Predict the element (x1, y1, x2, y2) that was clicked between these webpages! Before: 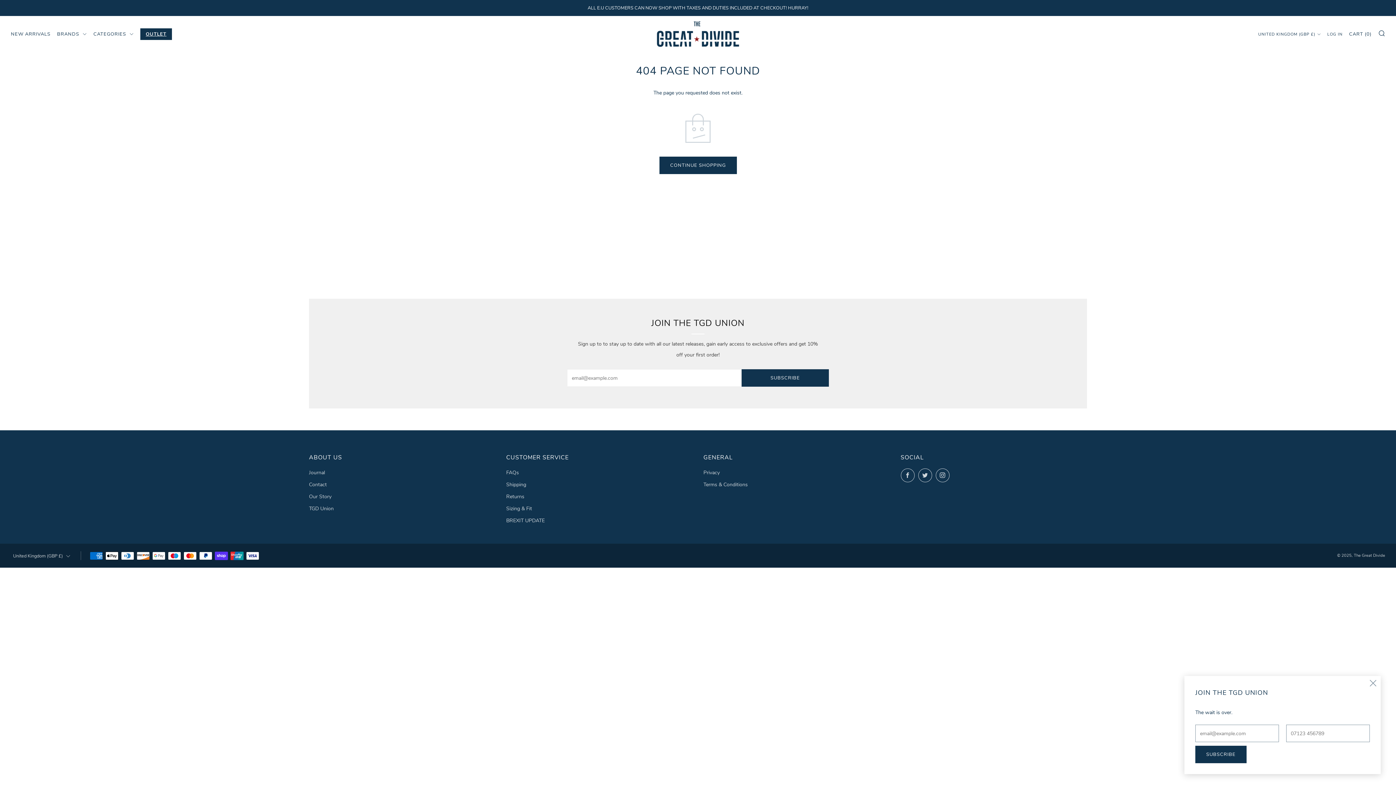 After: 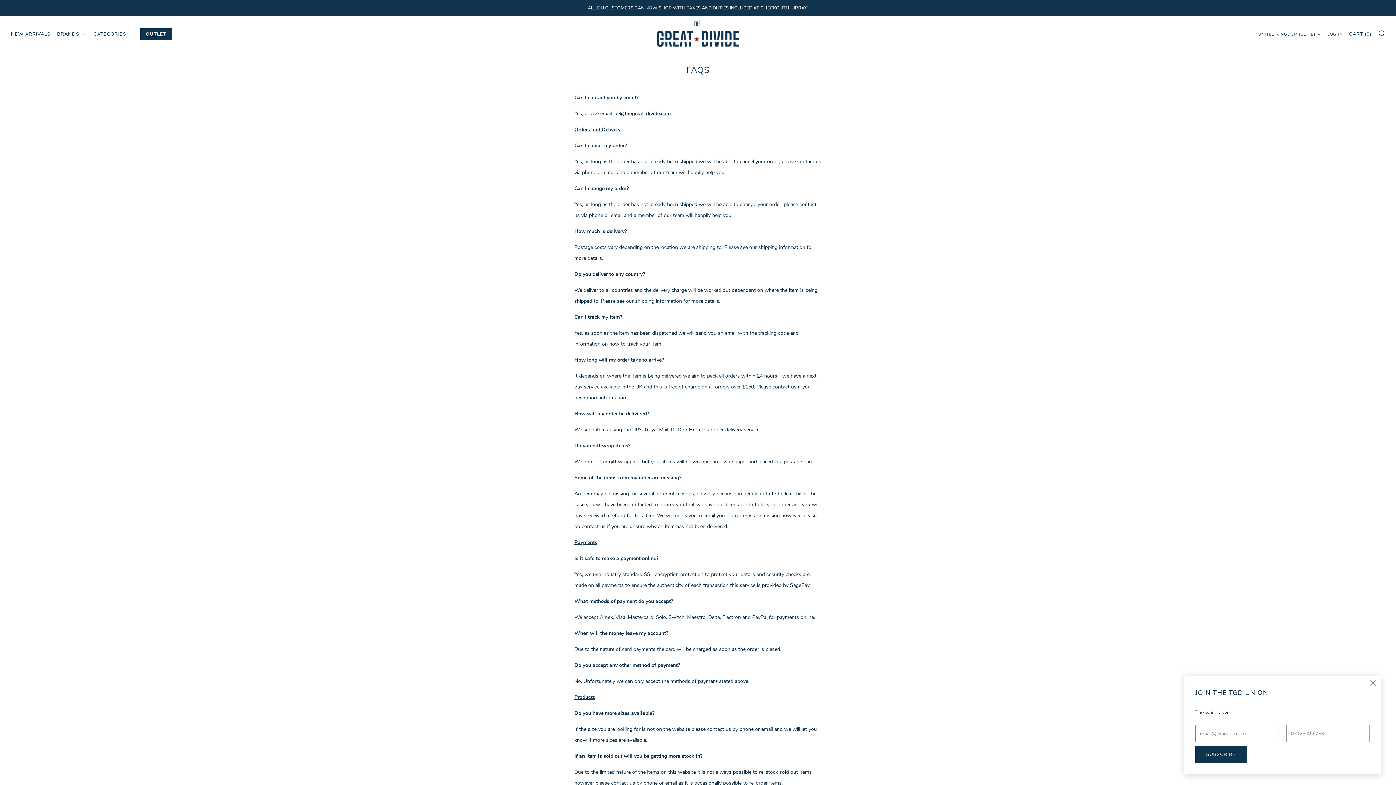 Action: bbox: (506, 469, 519, 476) label: FAQs